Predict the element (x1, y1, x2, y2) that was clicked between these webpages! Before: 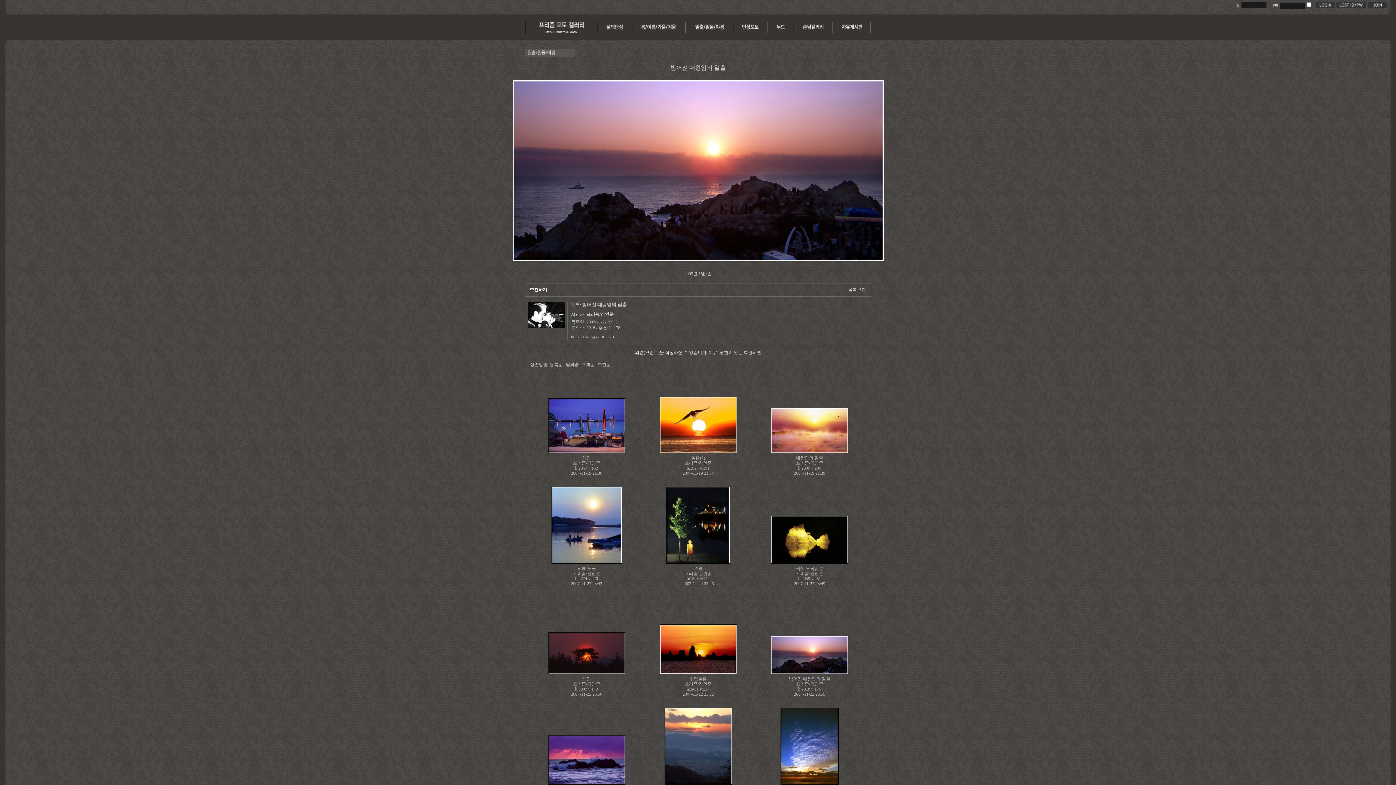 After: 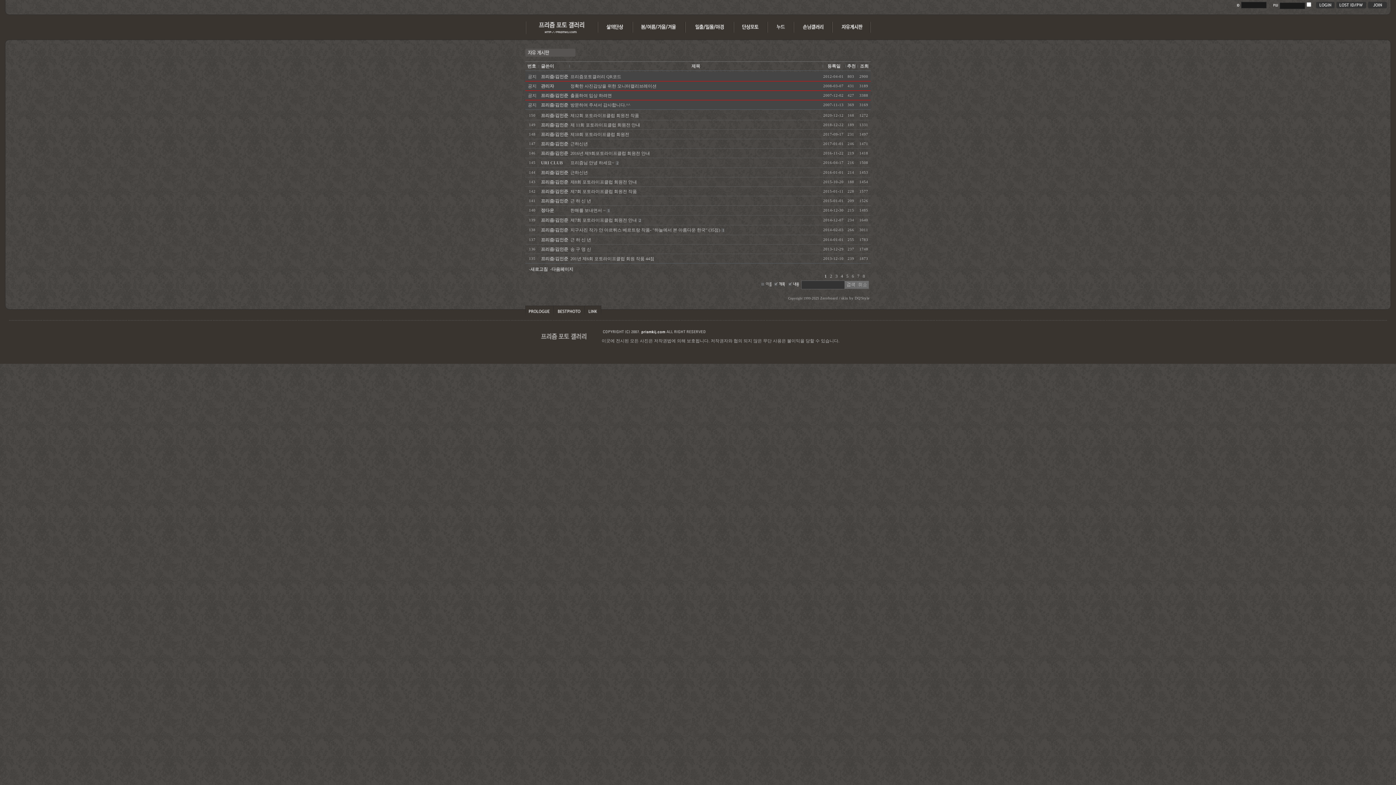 Action: bbox: (832, 30, 870, 35)